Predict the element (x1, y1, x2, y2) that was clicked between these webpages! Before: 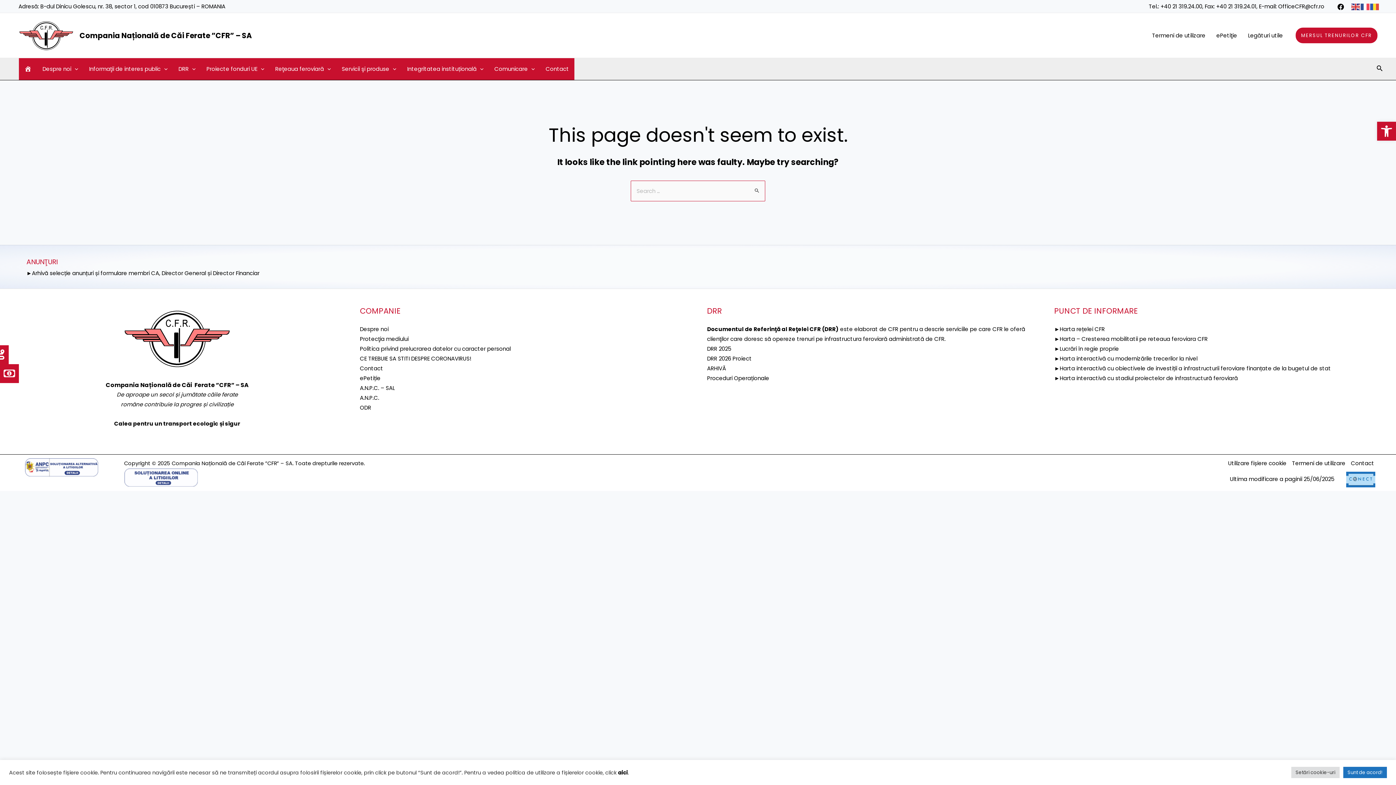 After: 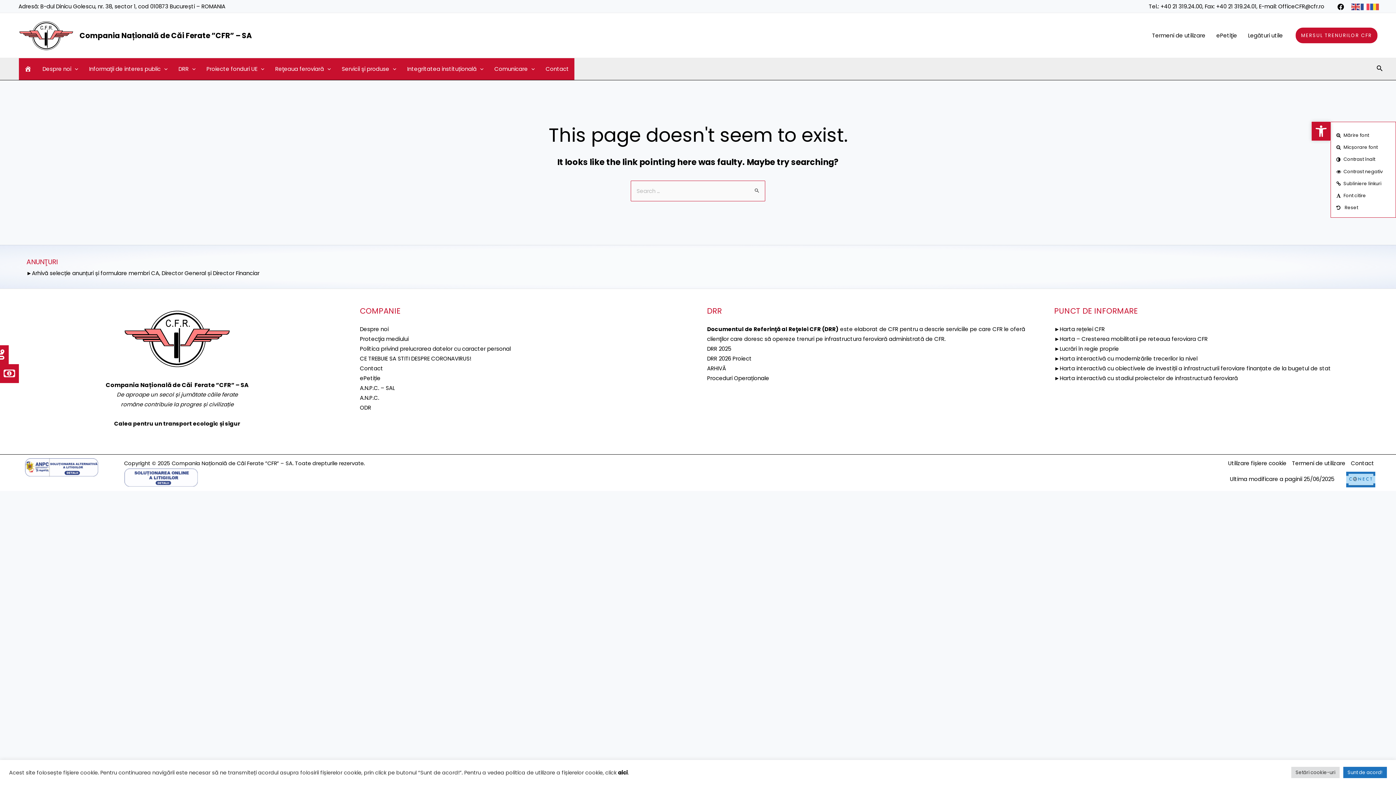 Action: bbox: (1377, 121, 1396, 140) label: Open toolbar